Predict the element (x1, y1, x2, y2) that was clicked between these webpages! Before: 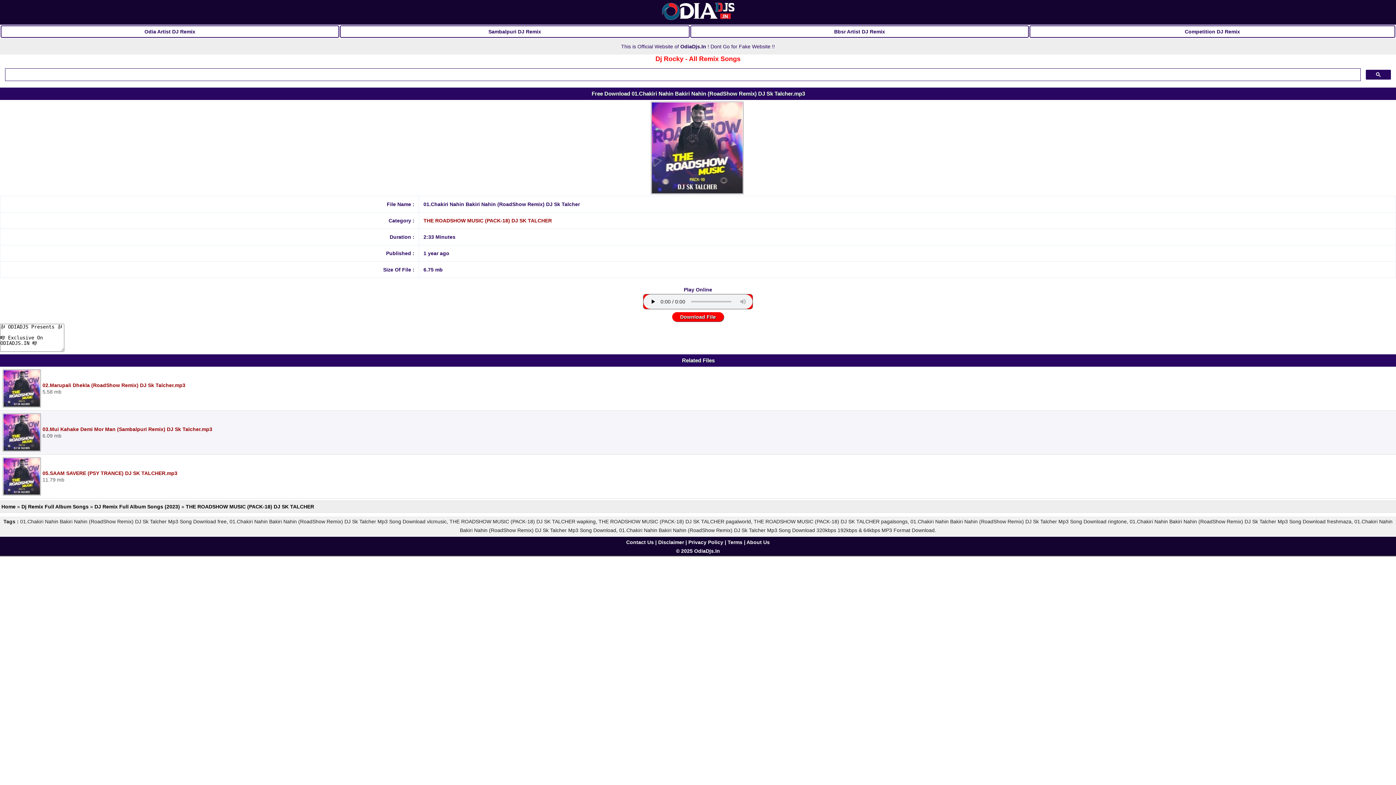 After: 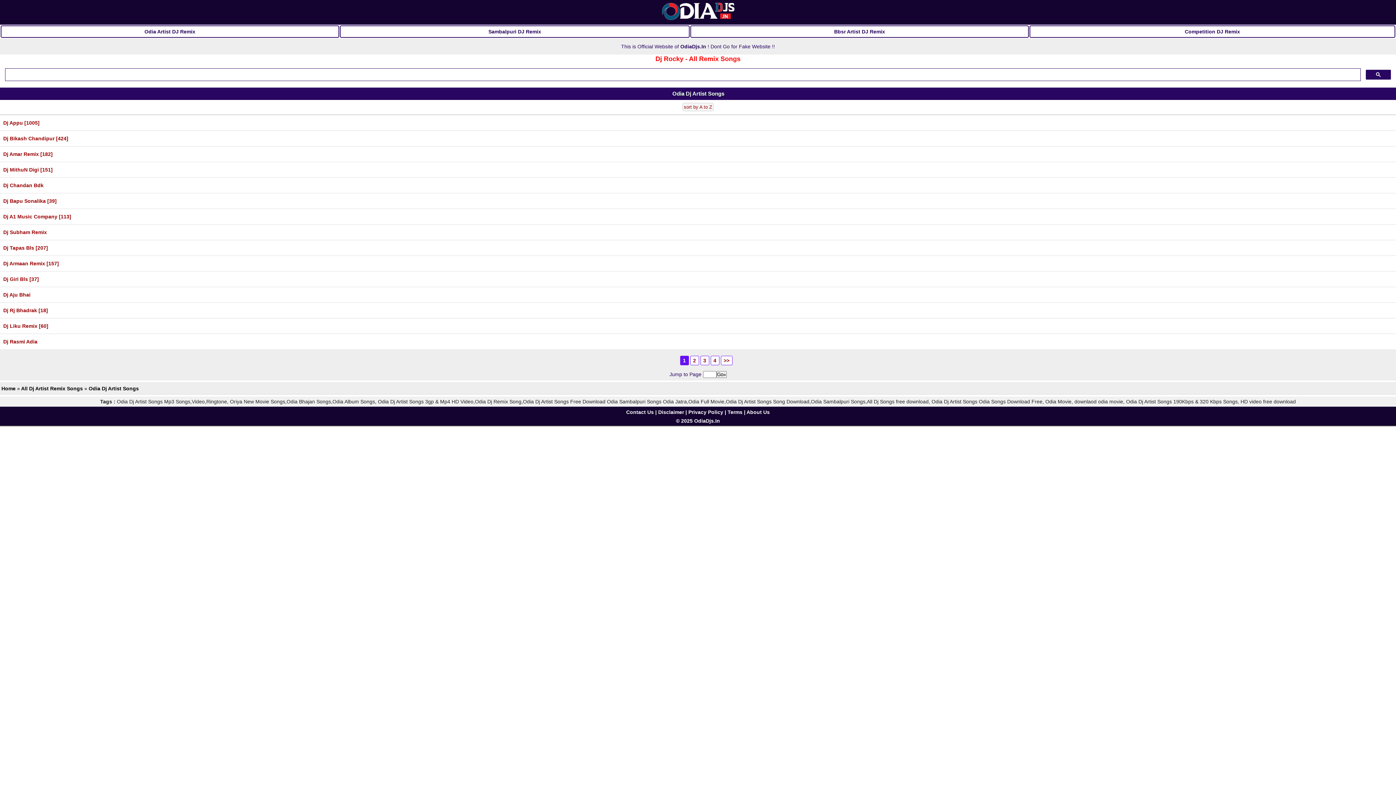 Action: bbox: (144, 28, 195, 34) label: Odia Artist DJ Remix